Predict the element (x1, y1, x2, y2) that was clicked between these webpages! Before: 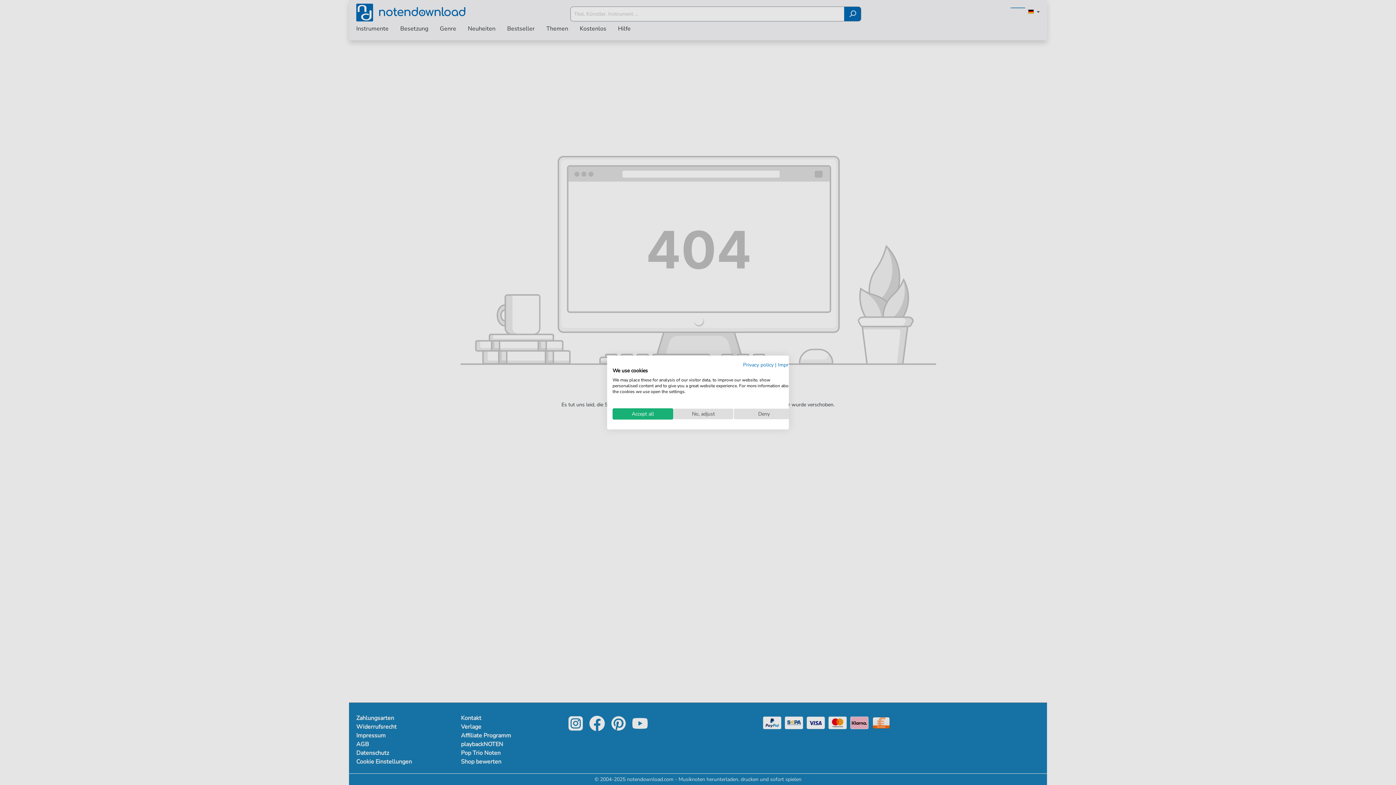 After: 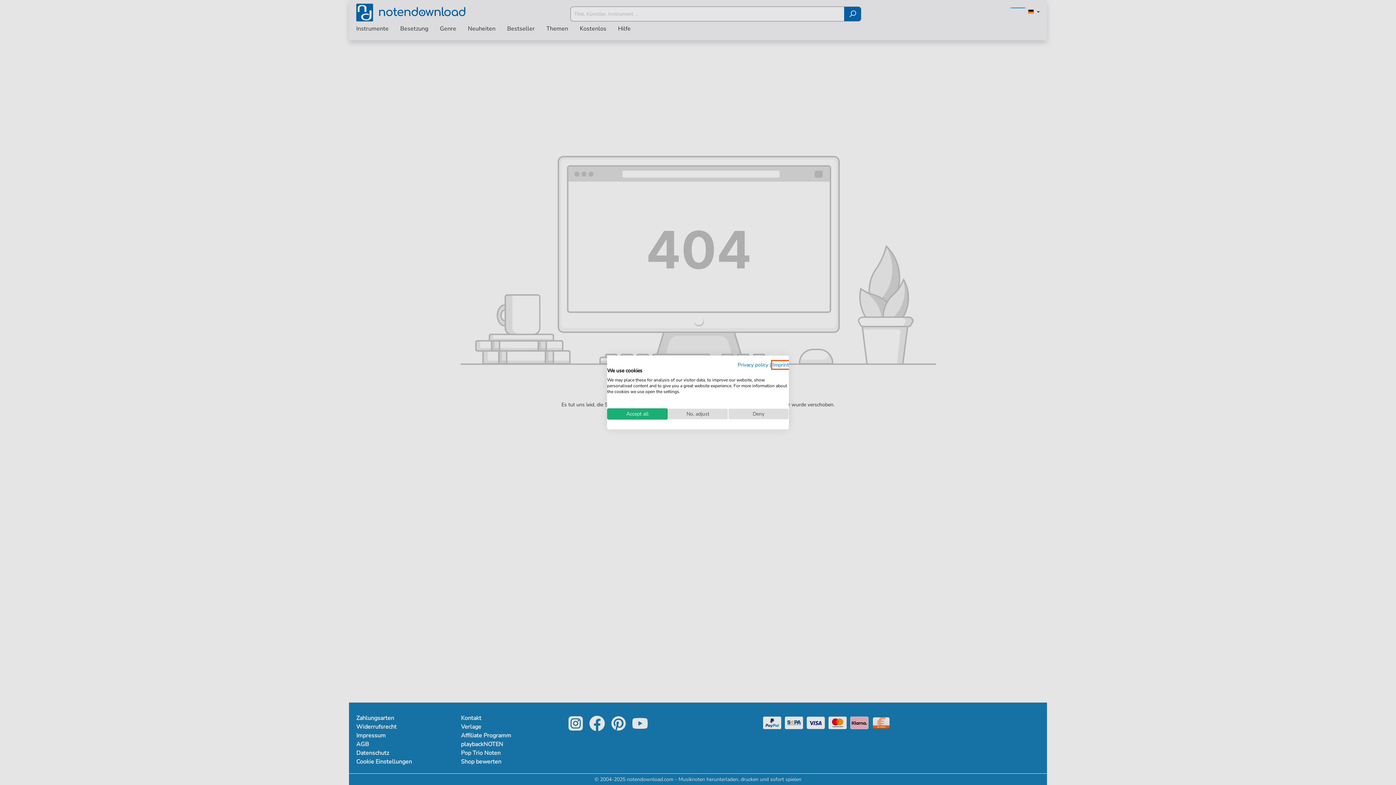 Action: label: Imprint - External link. Opens in a new tab or window. bbox: (778, 361, 794, 368)